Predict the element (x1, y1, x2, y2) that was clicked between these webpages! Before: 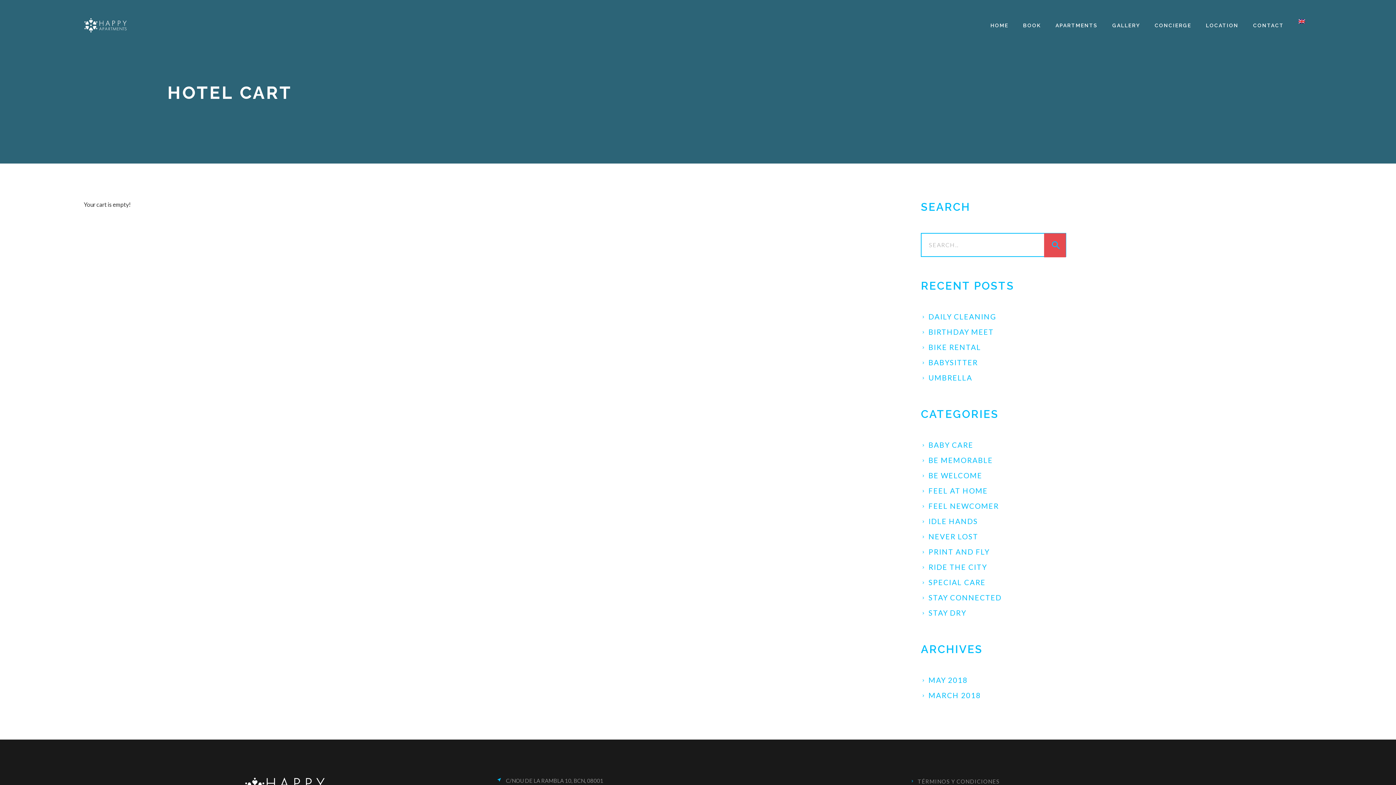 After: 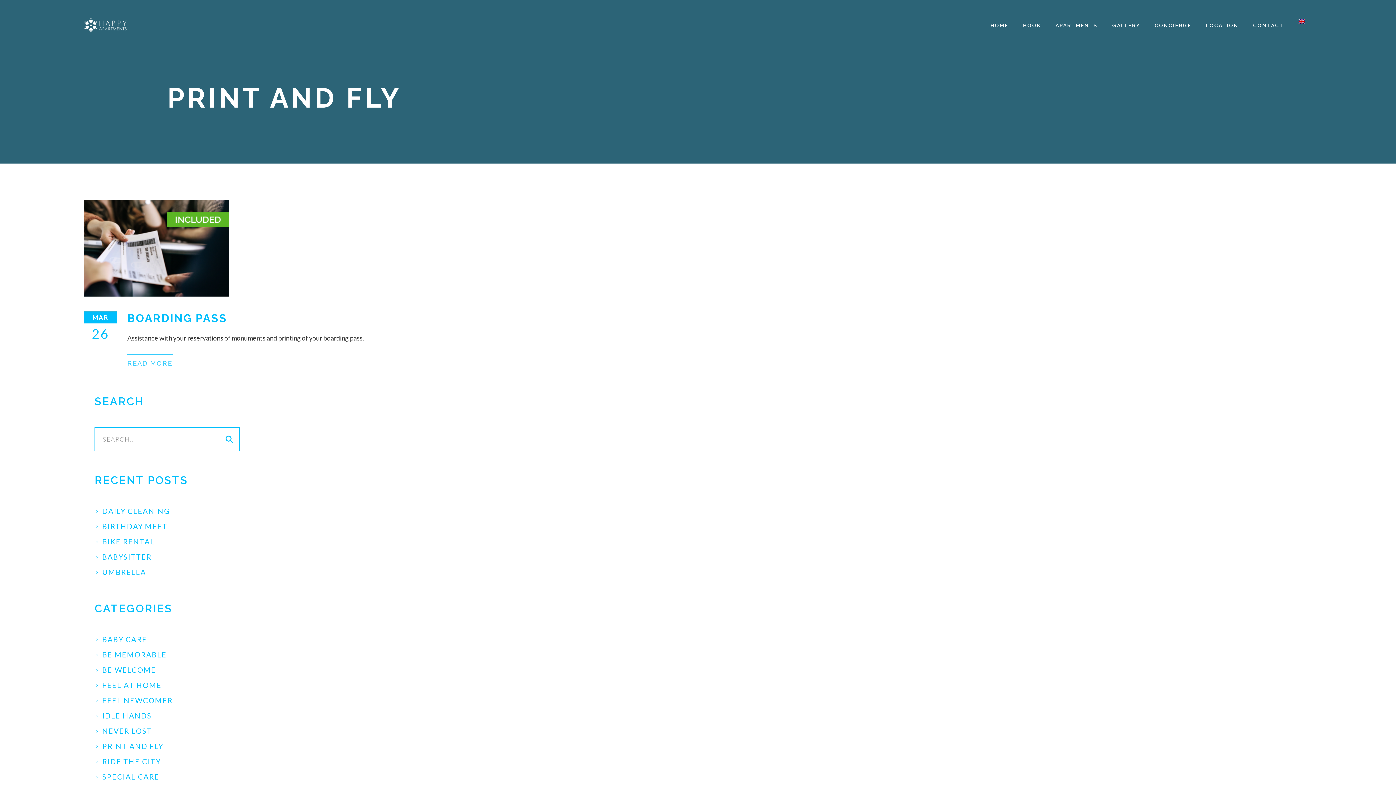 Action: bbox: (928, 546, 989, 557) label: PRINT AND FLY